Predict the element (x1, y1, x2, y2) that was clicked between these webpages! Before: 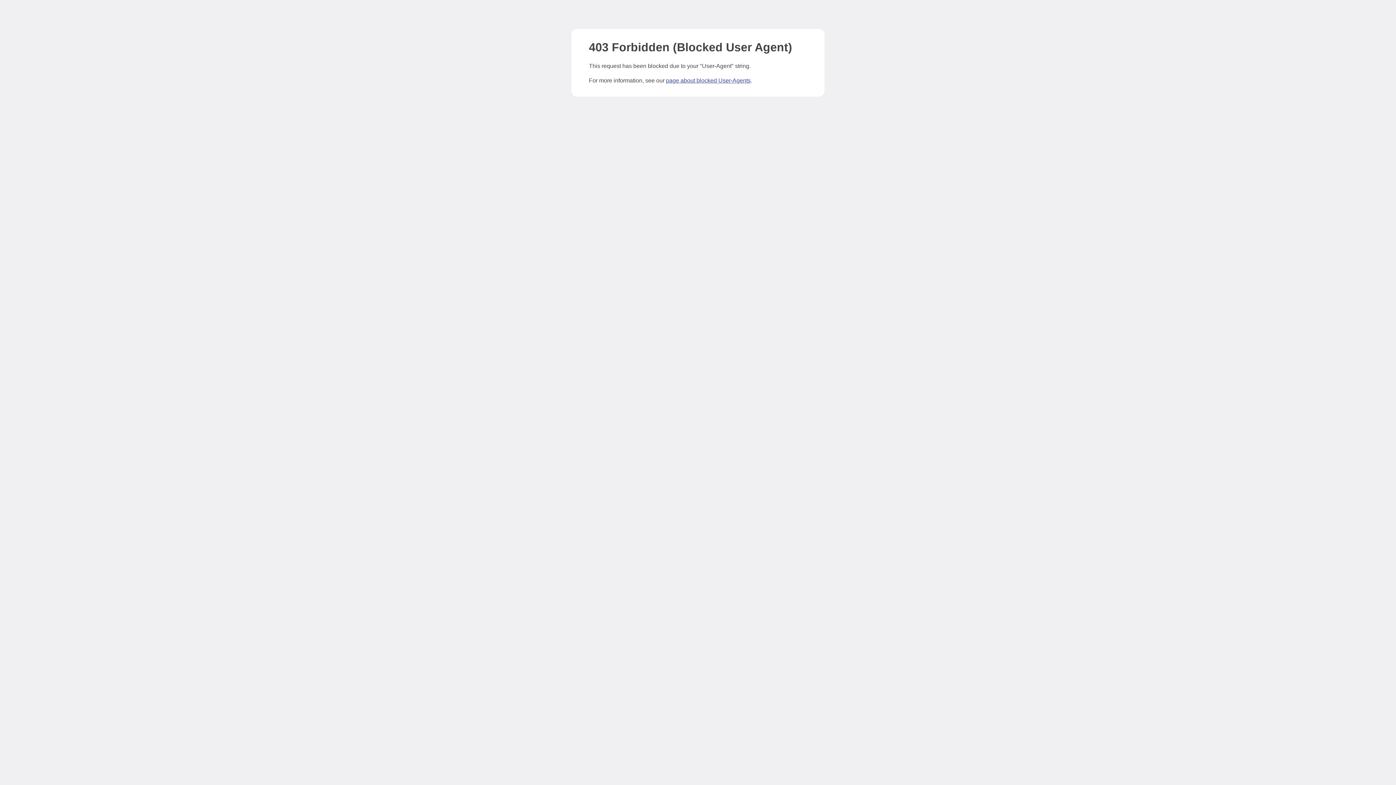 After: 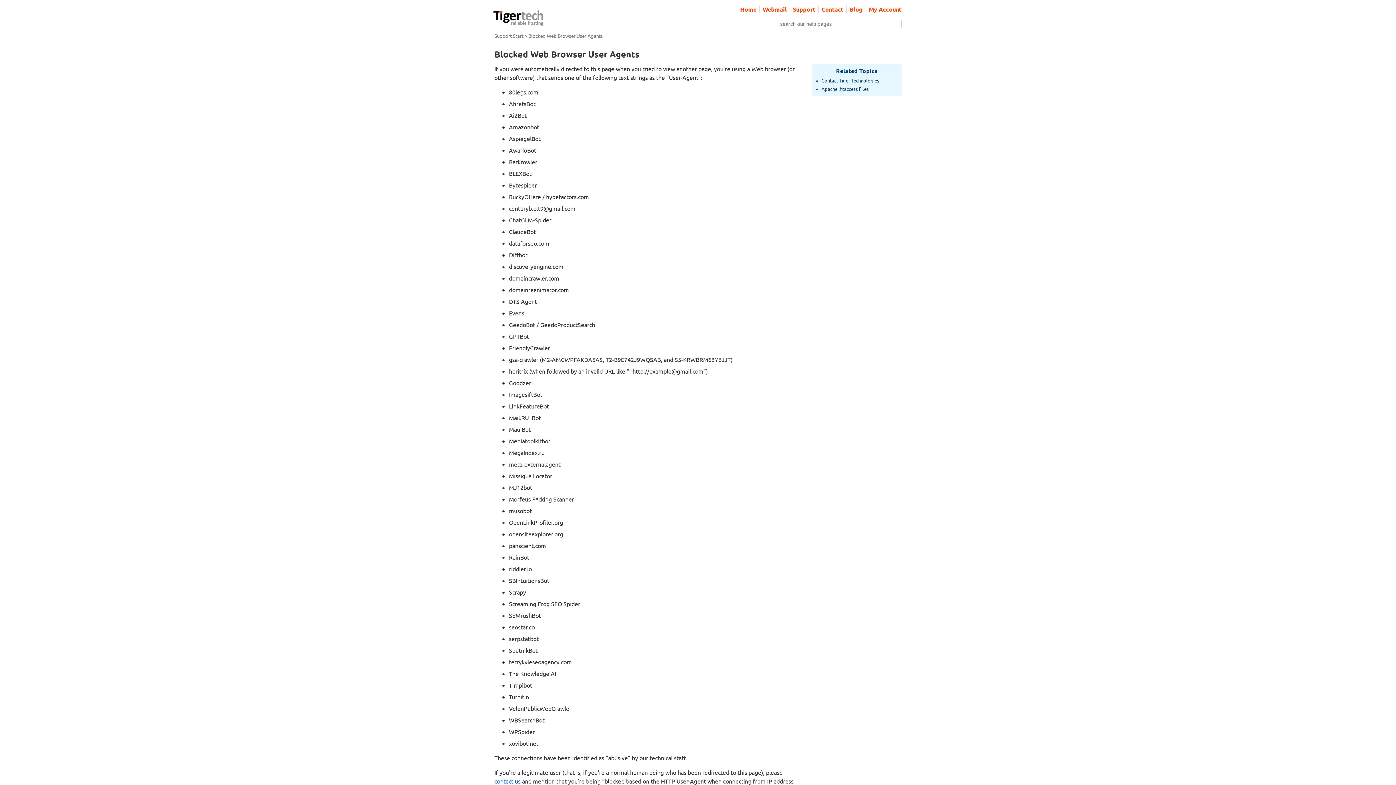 Action: bbox: (666, 77, 750, 83) label: page about blocked User-Agents